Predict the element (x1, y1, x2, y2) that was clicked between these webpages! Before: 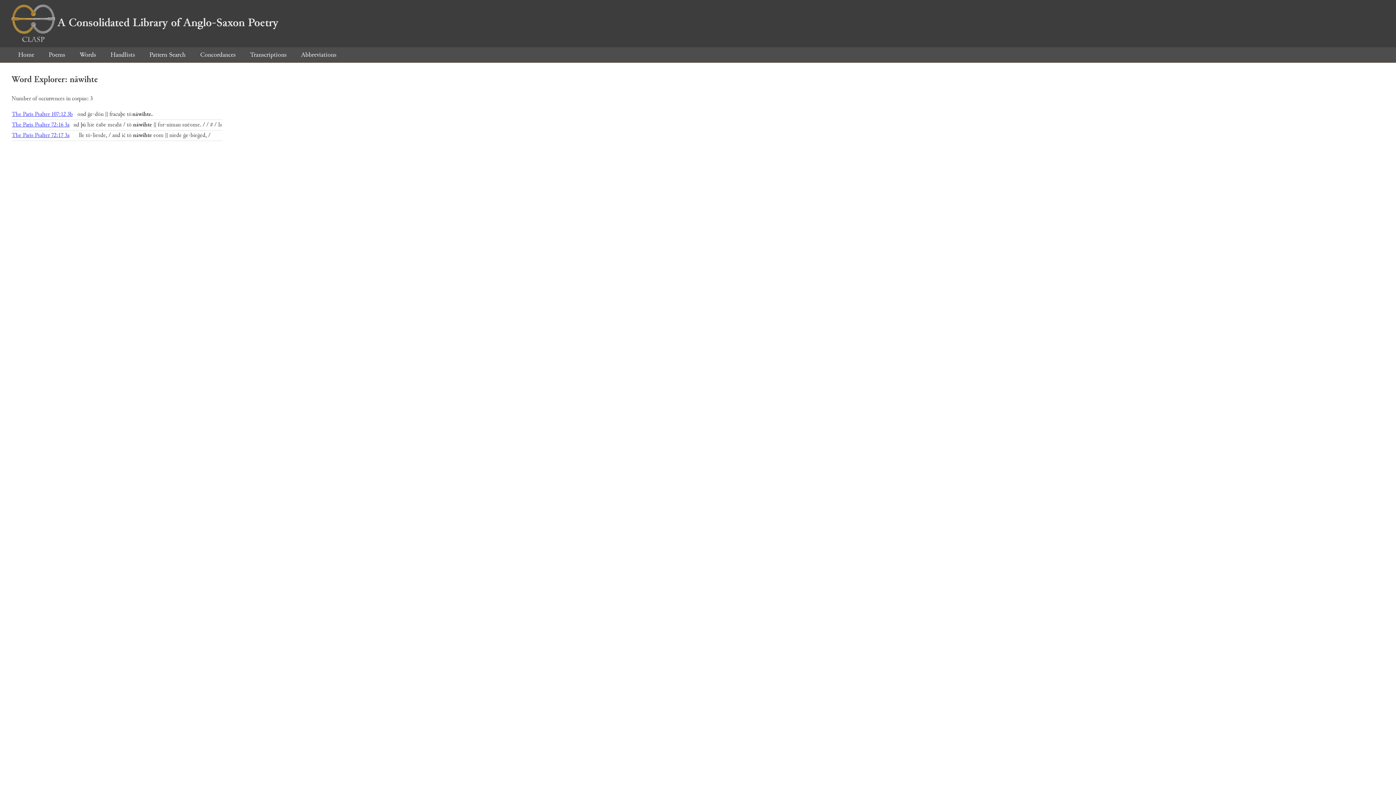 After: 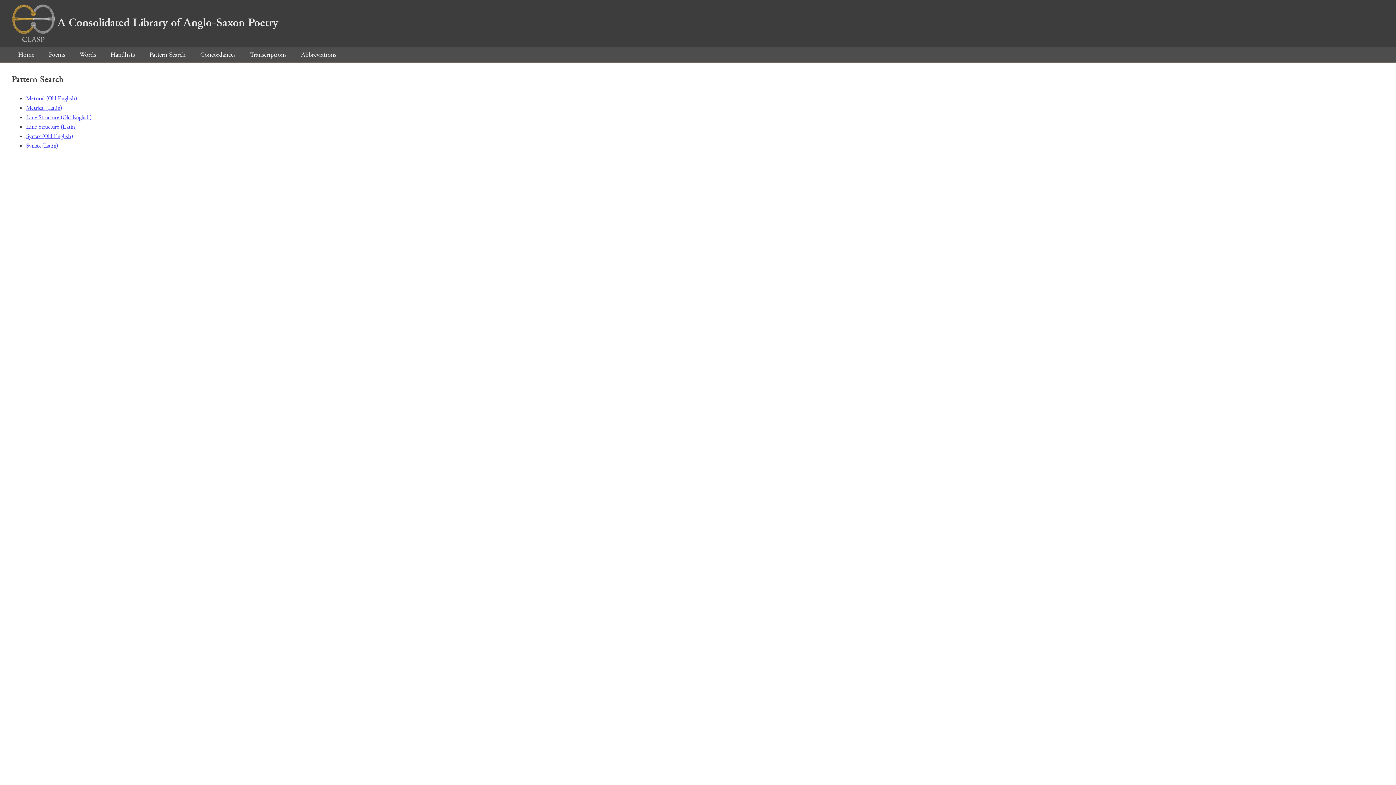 Action: label: Pattern Search bbox: (142, 50, 192, 59)